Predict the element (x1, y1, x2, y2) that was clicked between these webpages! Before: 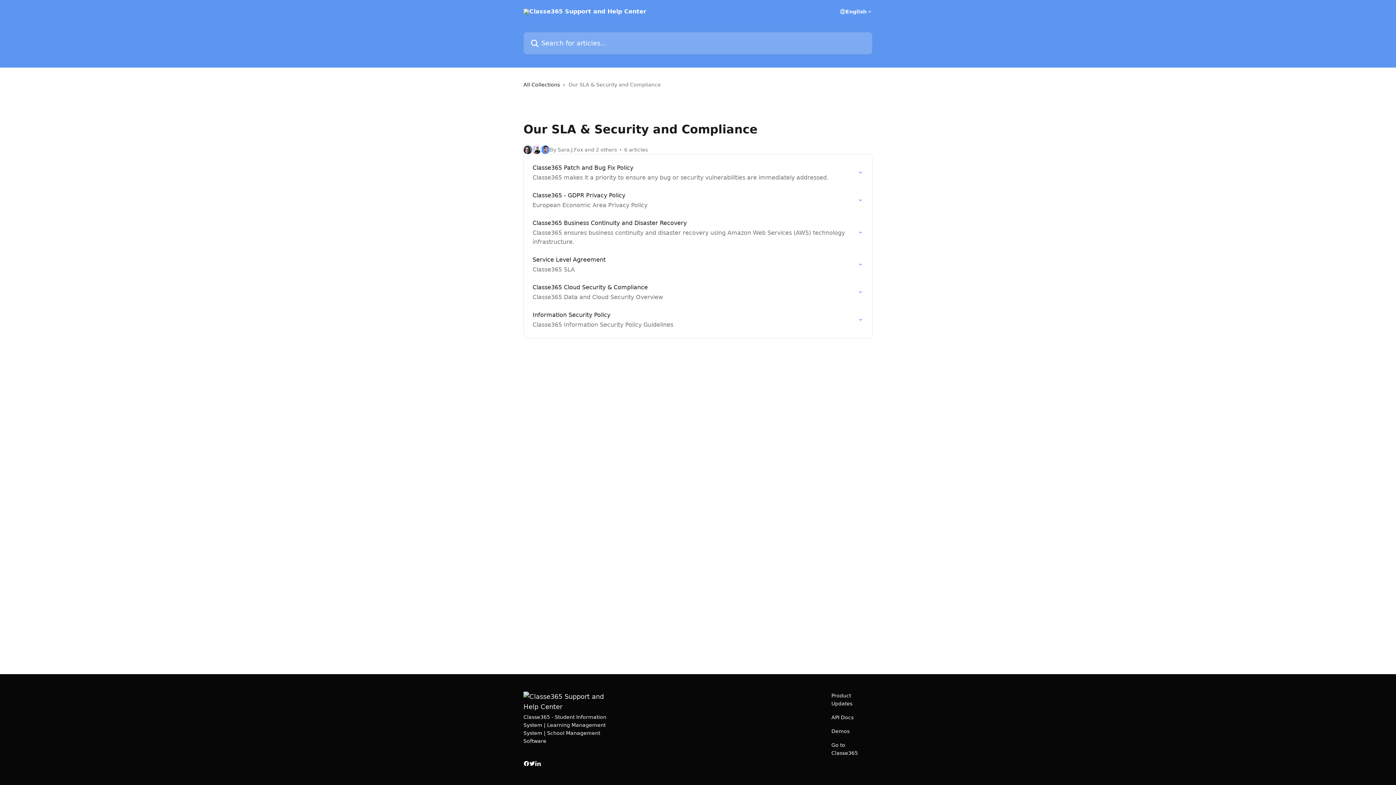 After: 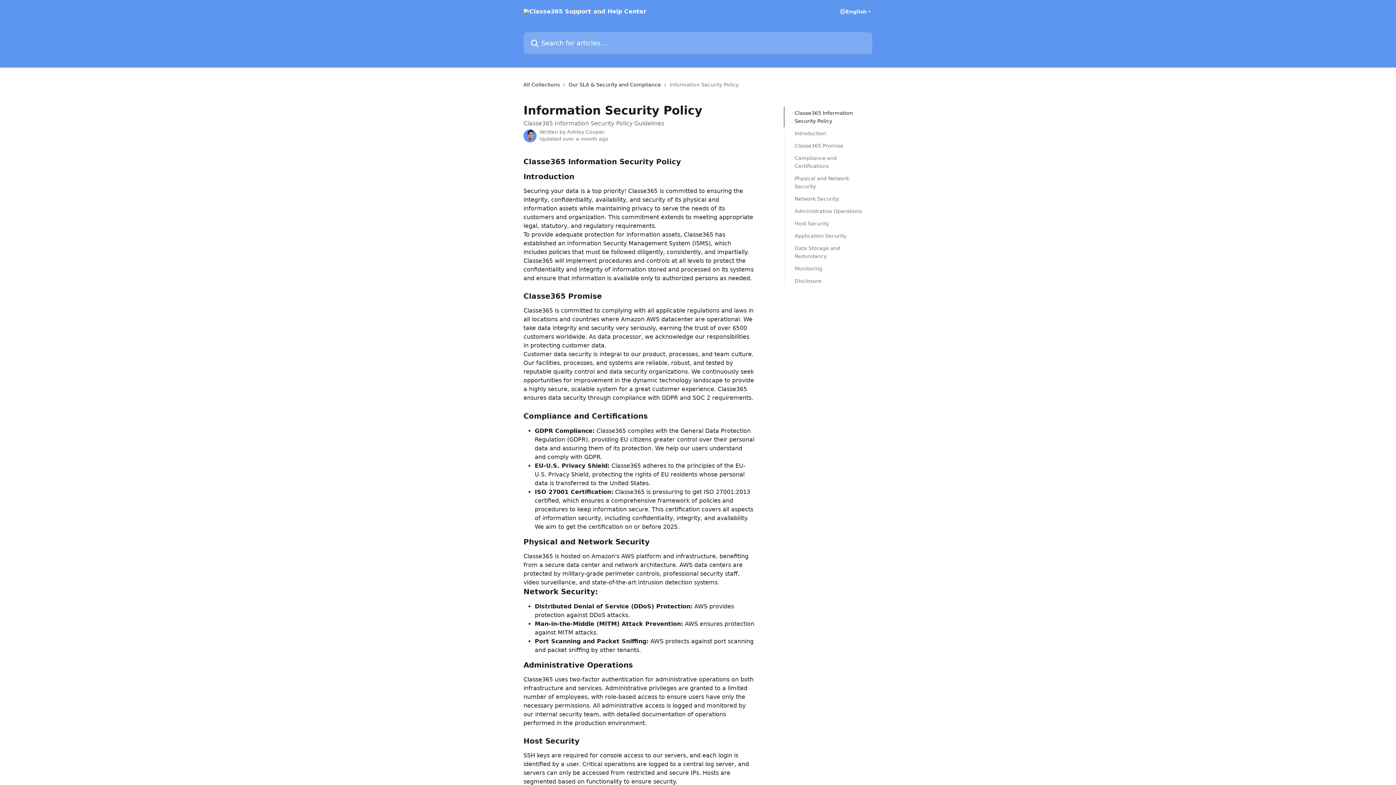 Action: bbox: (528, 306, 868, 333) label: Information Security Policy
Classe365 Information Security Policy Guidelines